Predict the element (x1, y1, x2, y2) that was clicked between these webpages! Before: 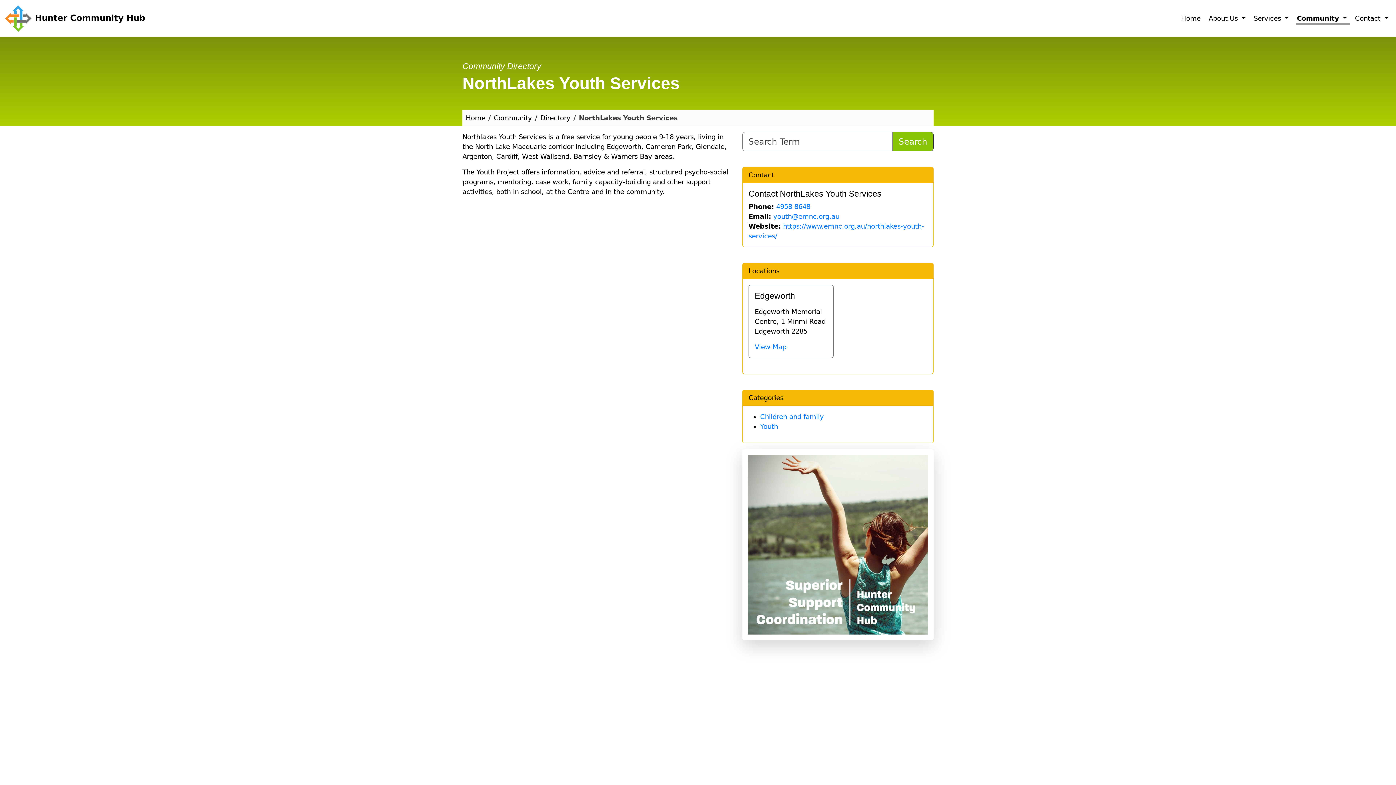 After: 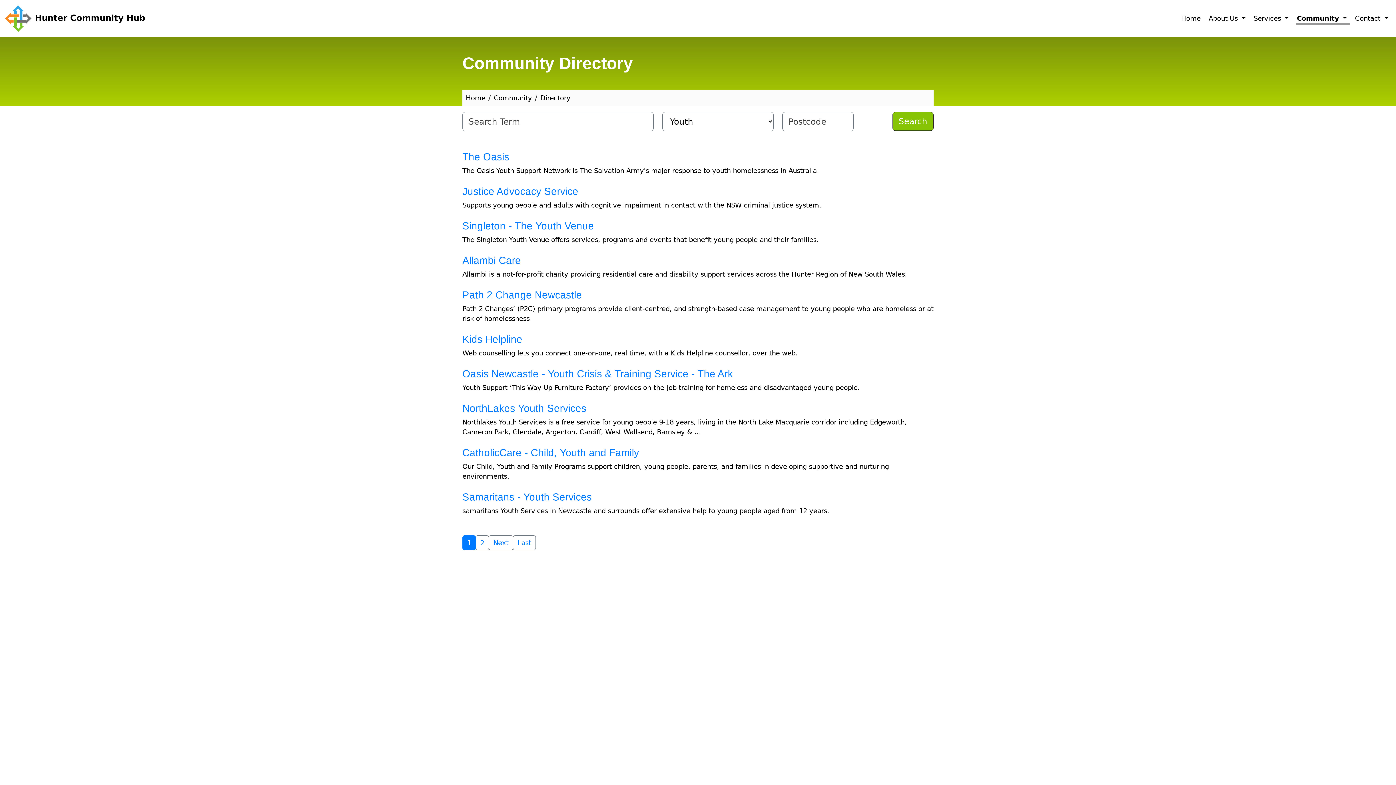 Action: label: Youth bbox: (760, 422, 778, 430)